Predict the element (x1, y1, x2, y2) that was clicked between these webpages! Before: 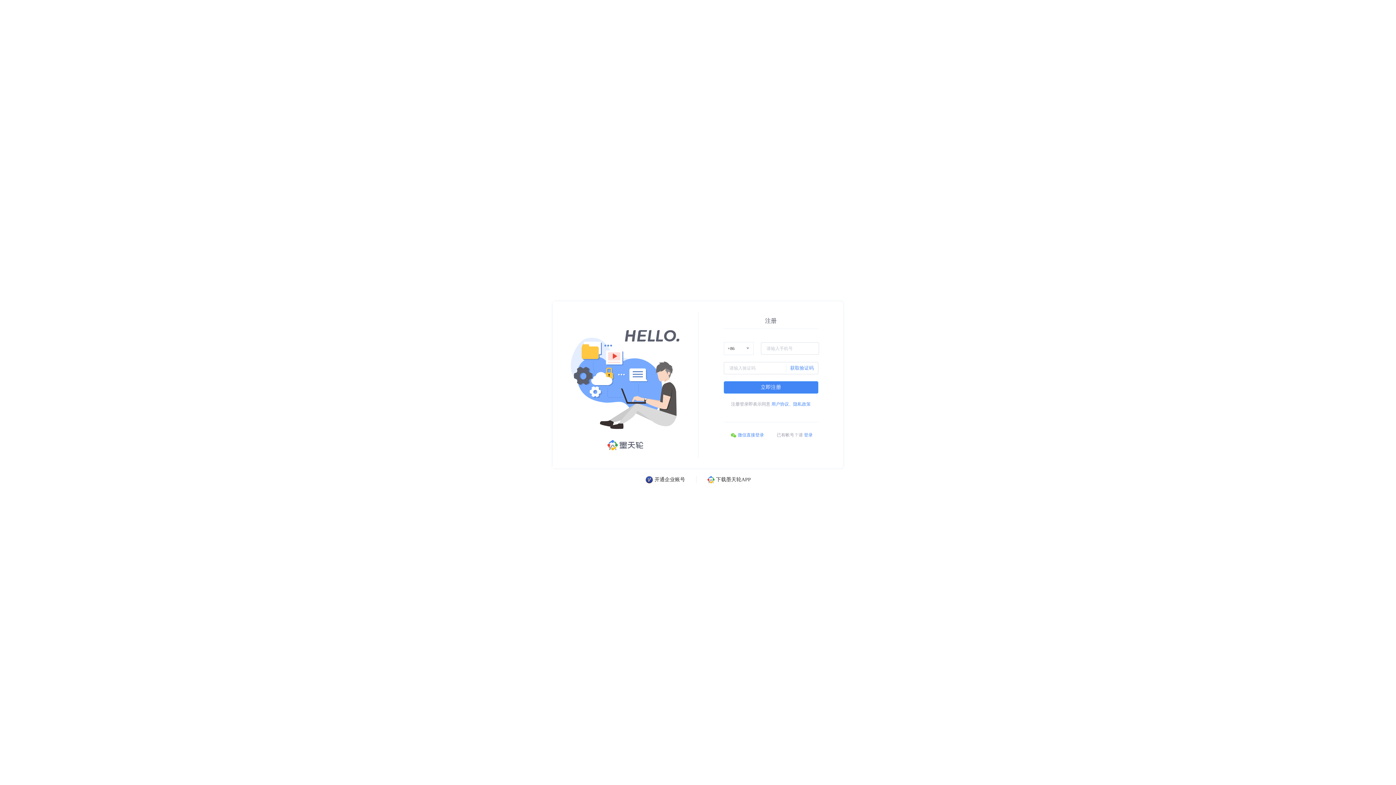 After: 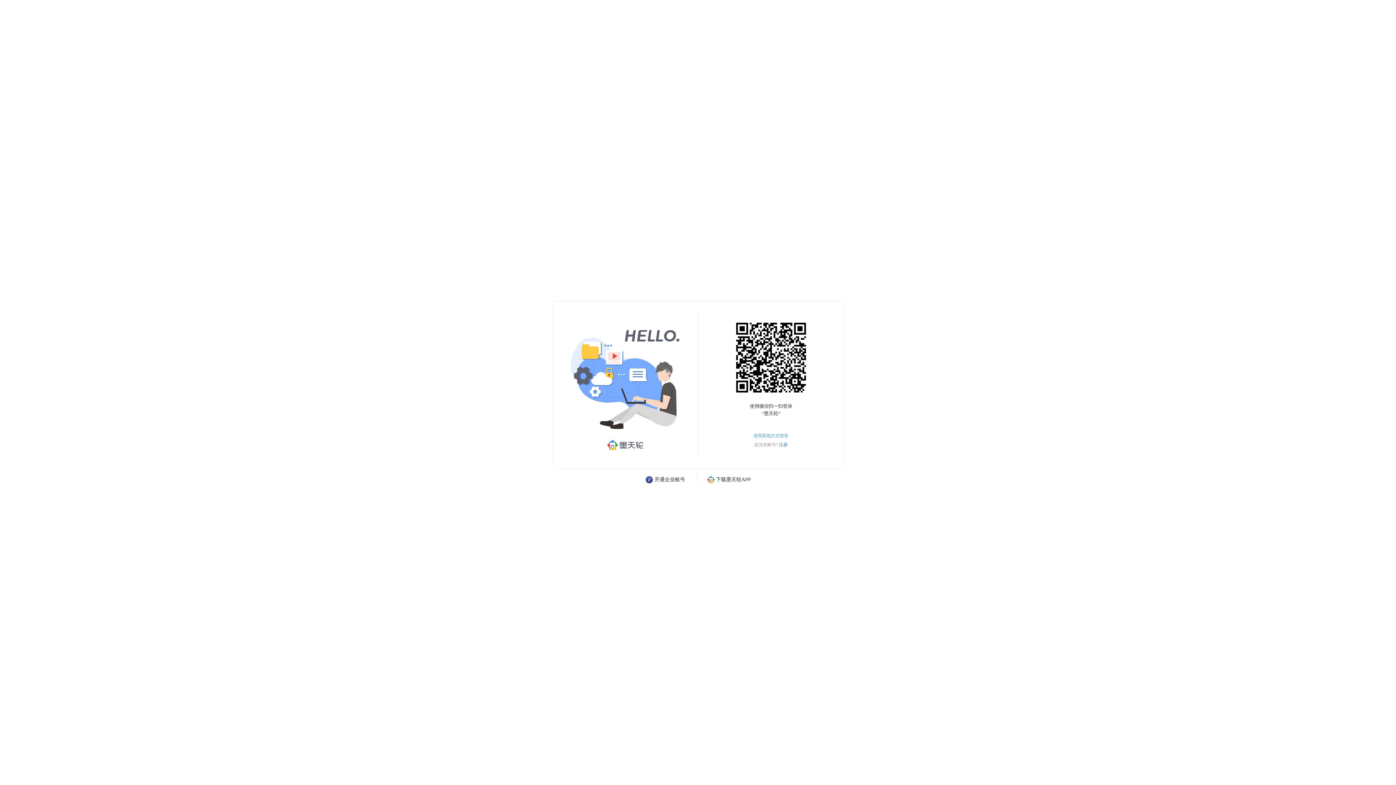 Action: bbox: (729, 431, 764, 440) label: 微信直接登录